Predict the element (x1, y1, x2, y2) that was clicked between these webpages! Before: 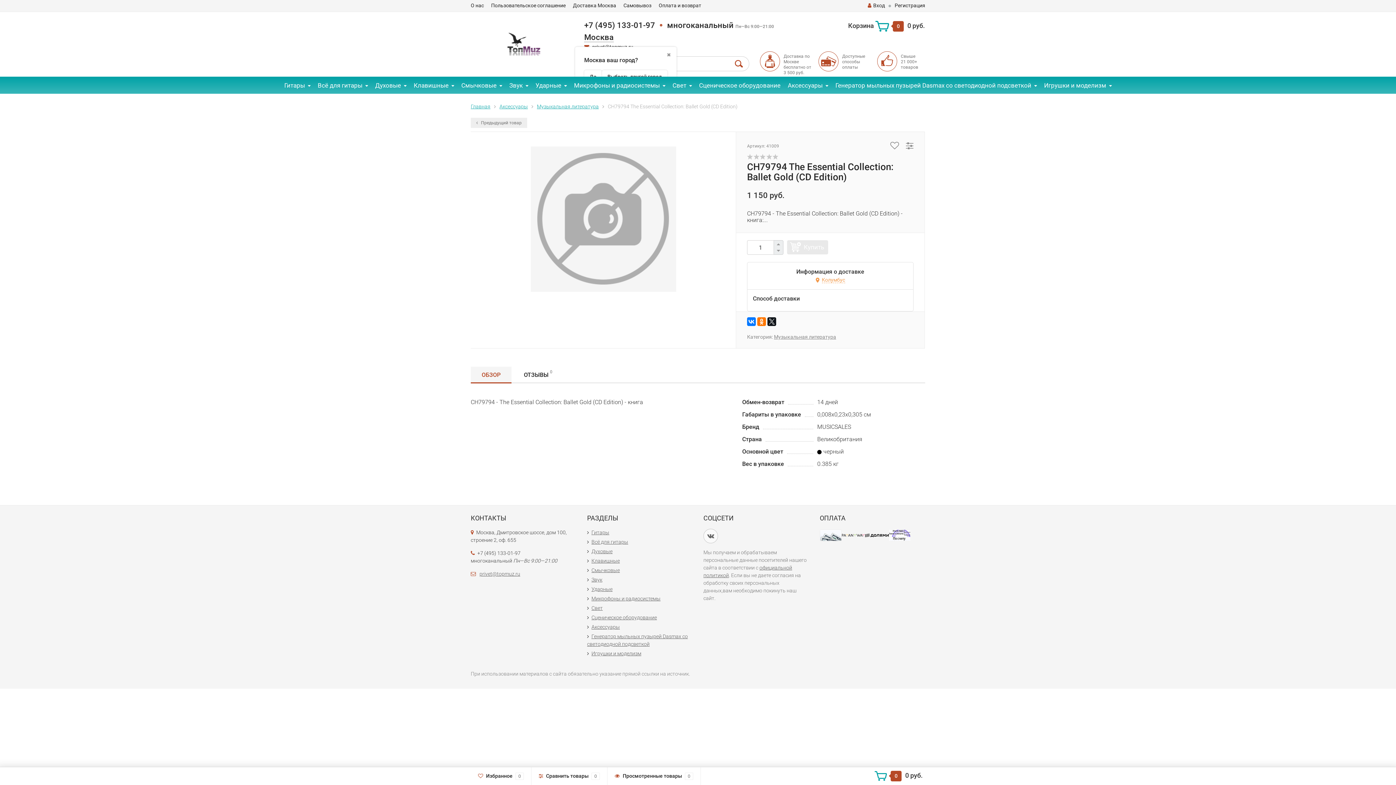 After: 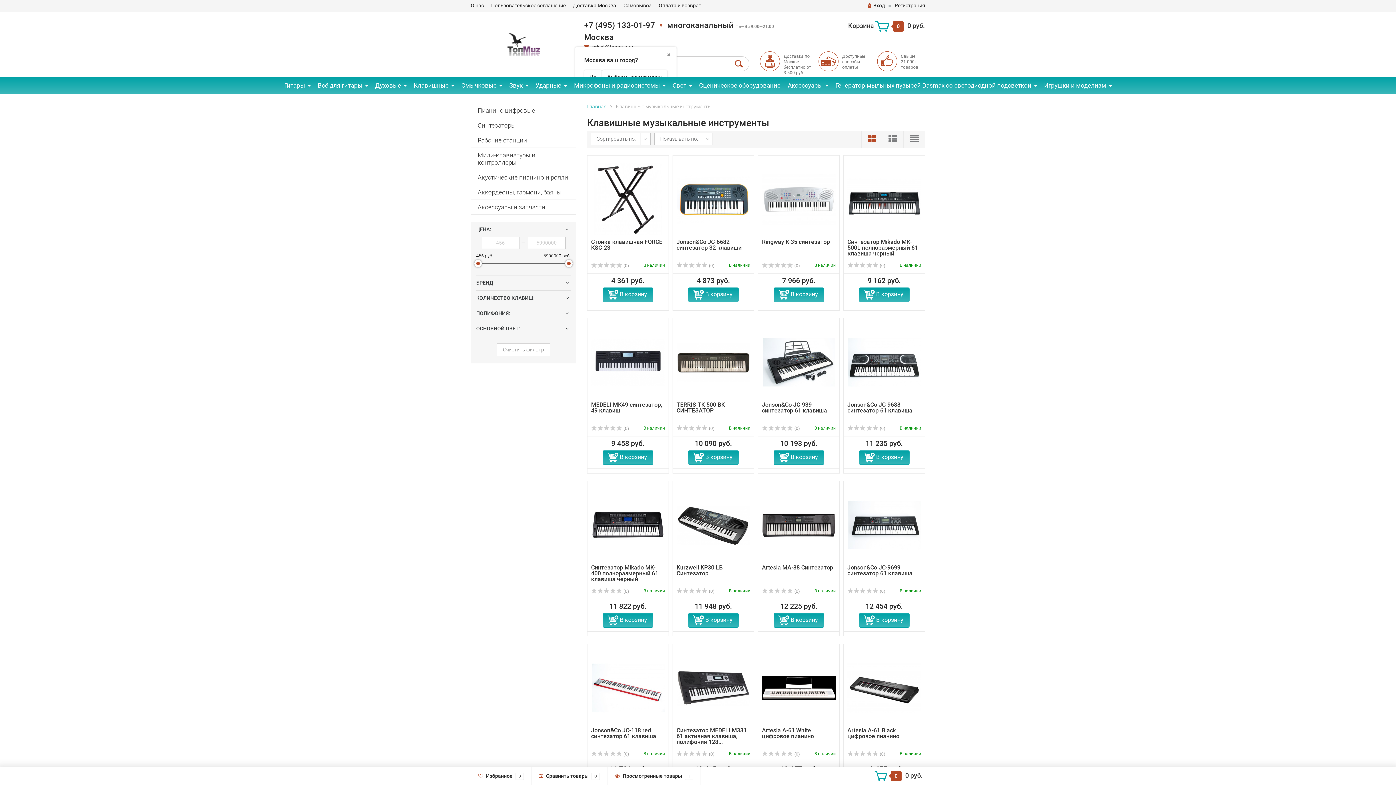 Action: bbox: (591, 558, 620, 564) label: Клавишные